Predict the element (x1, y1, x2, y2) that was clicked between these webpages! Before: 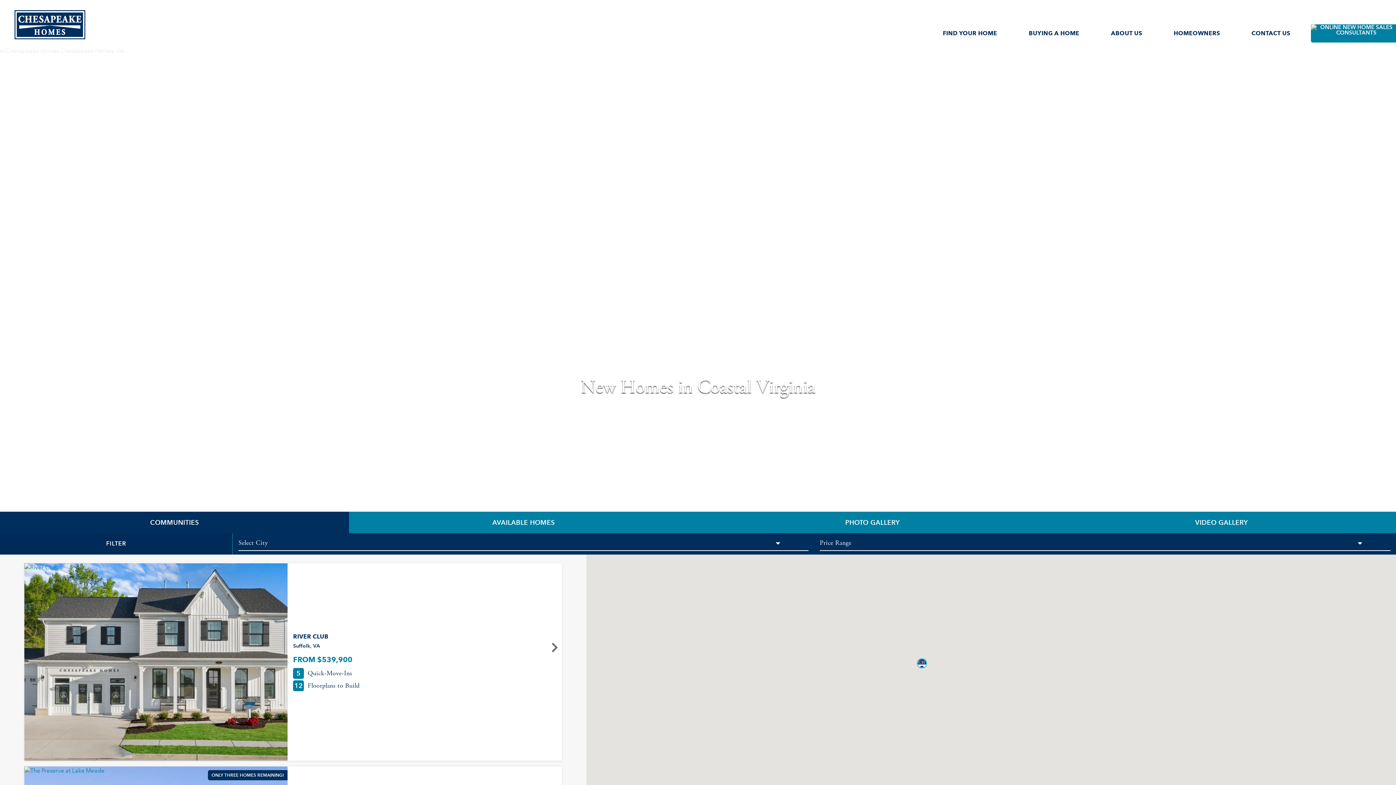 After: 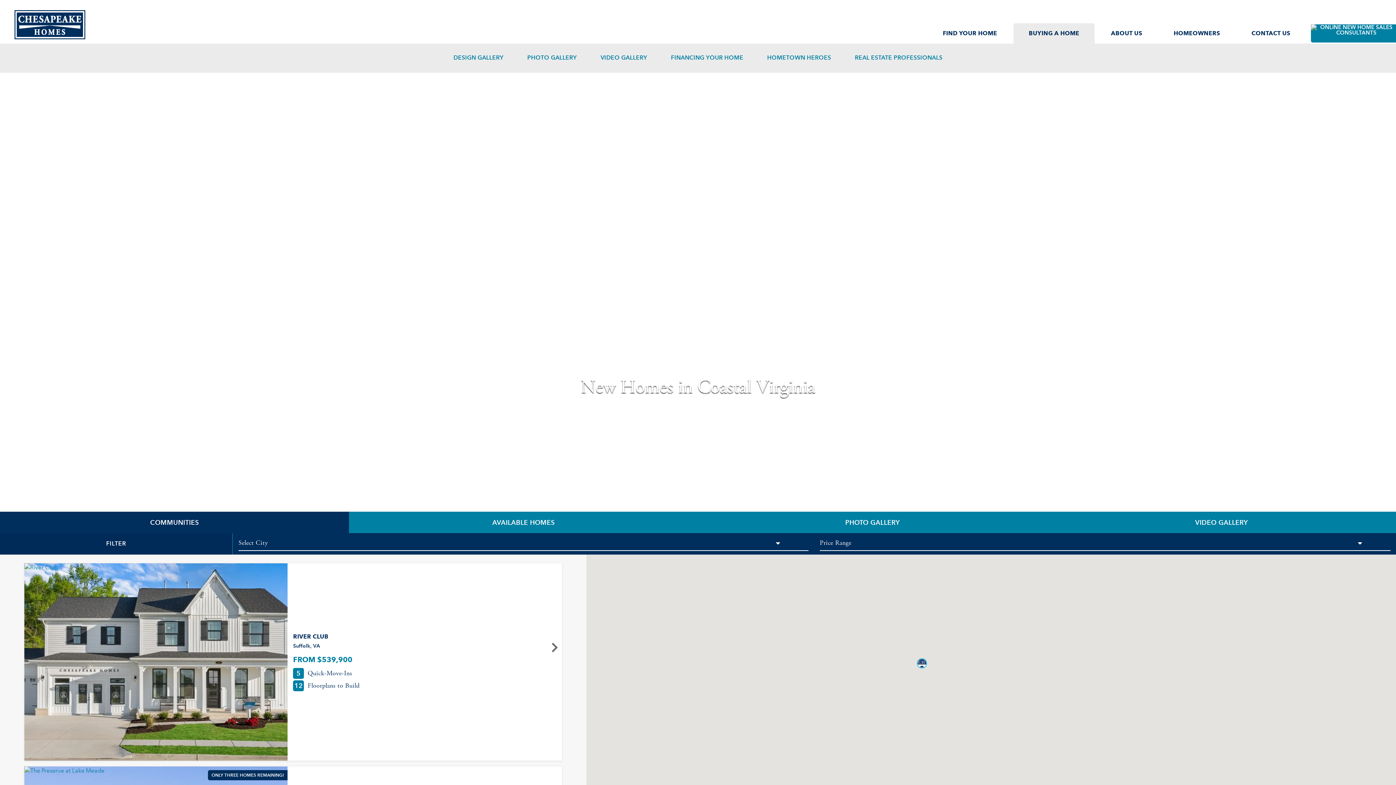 Action: bbox: (1026, 23, 1082, 43) label: BUYING A HOME